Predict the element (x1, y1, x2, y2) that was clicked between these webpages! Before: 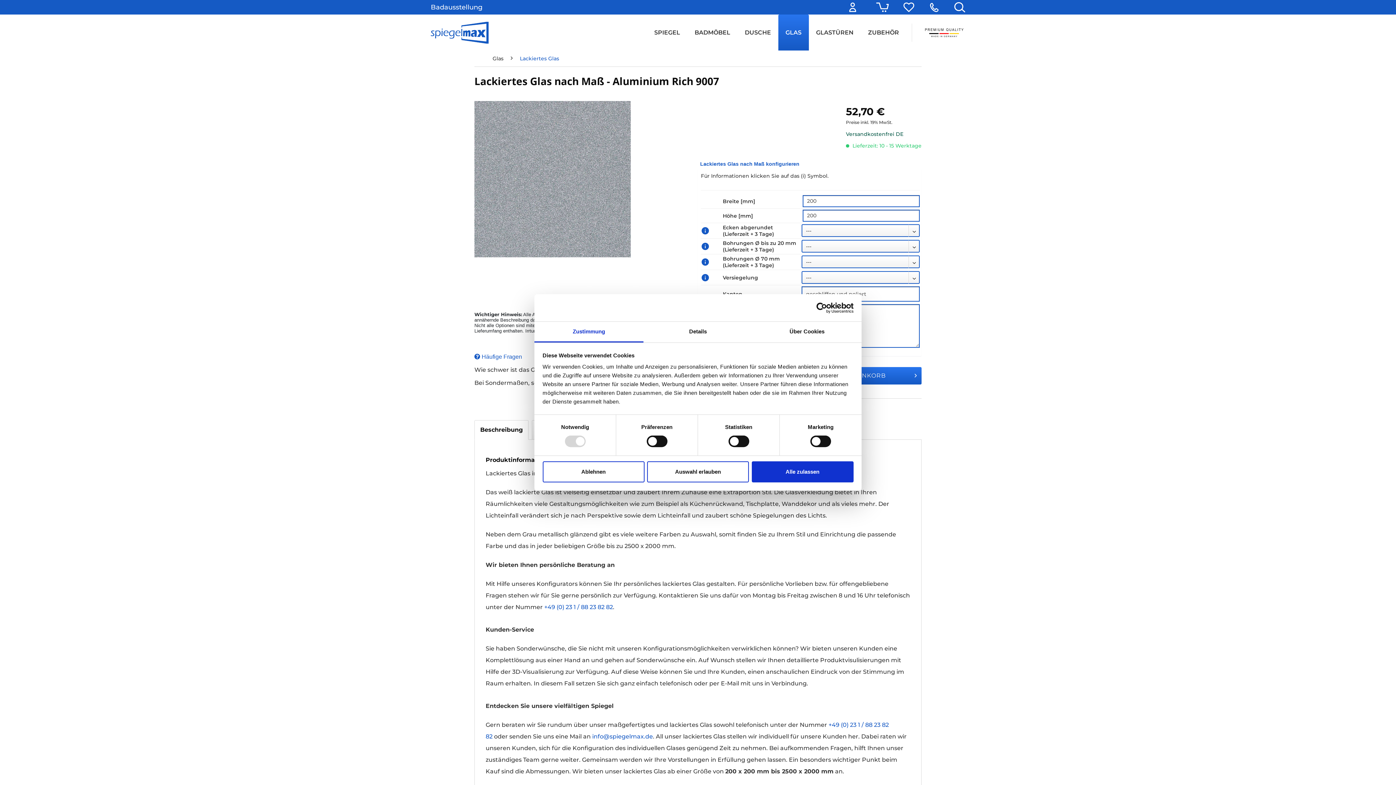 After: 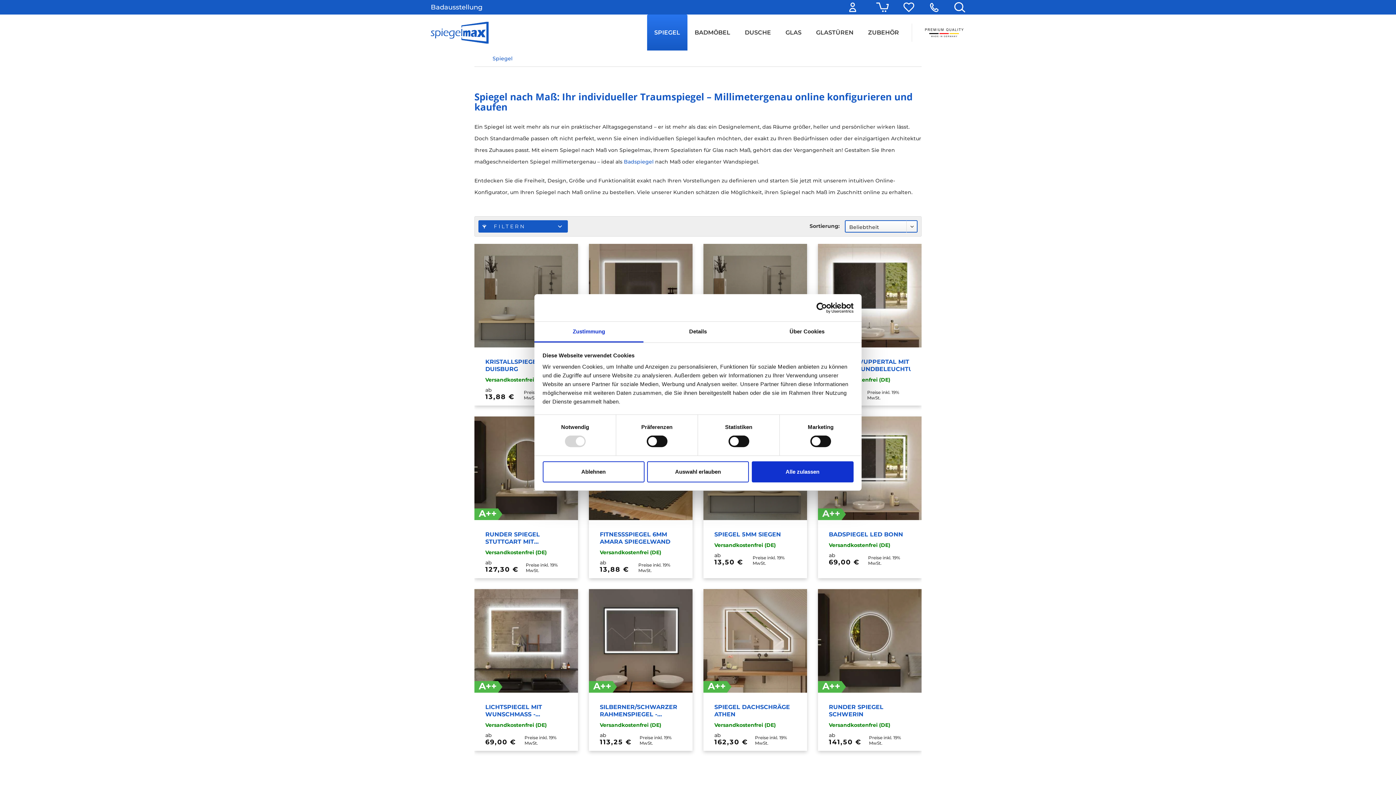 Action: label: Spiegel bbox: (647, 14, 687, 50)